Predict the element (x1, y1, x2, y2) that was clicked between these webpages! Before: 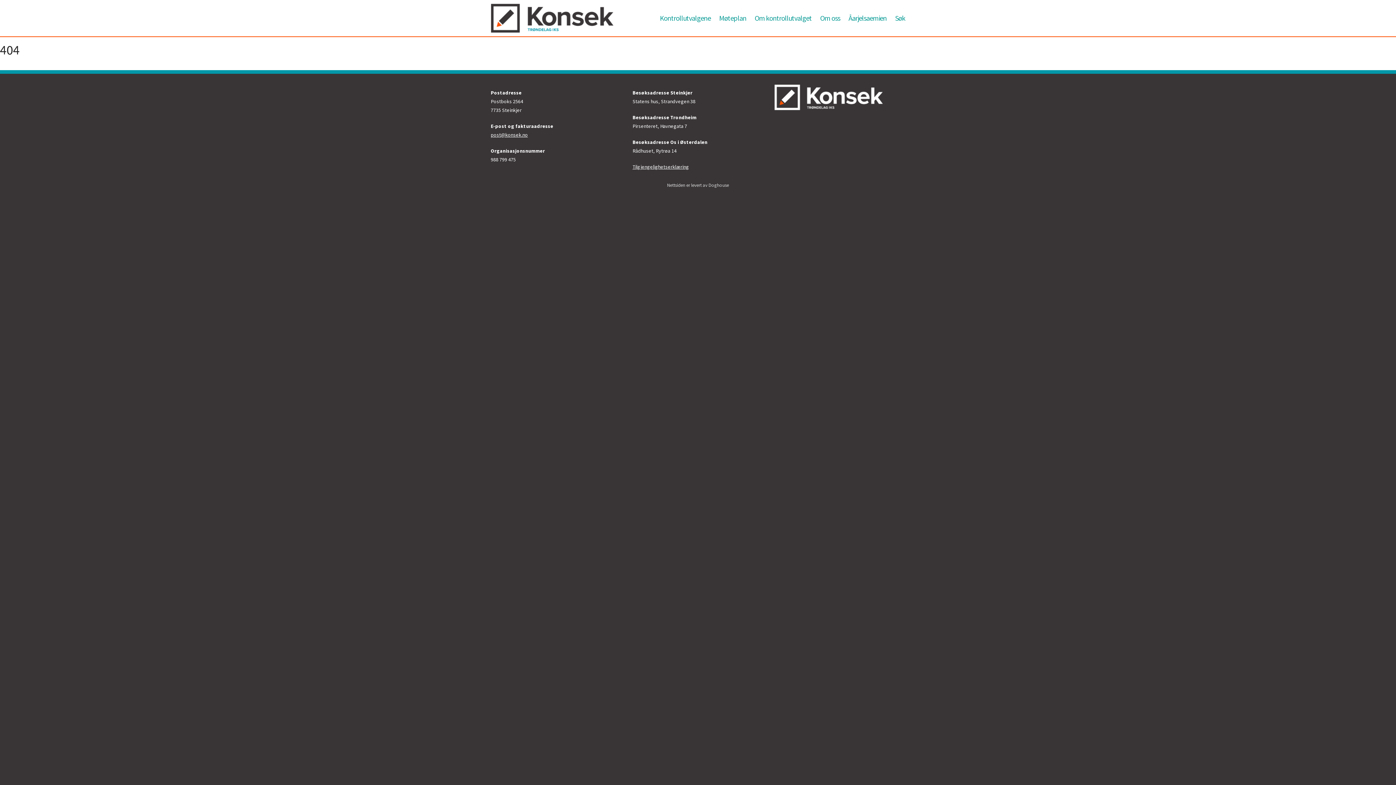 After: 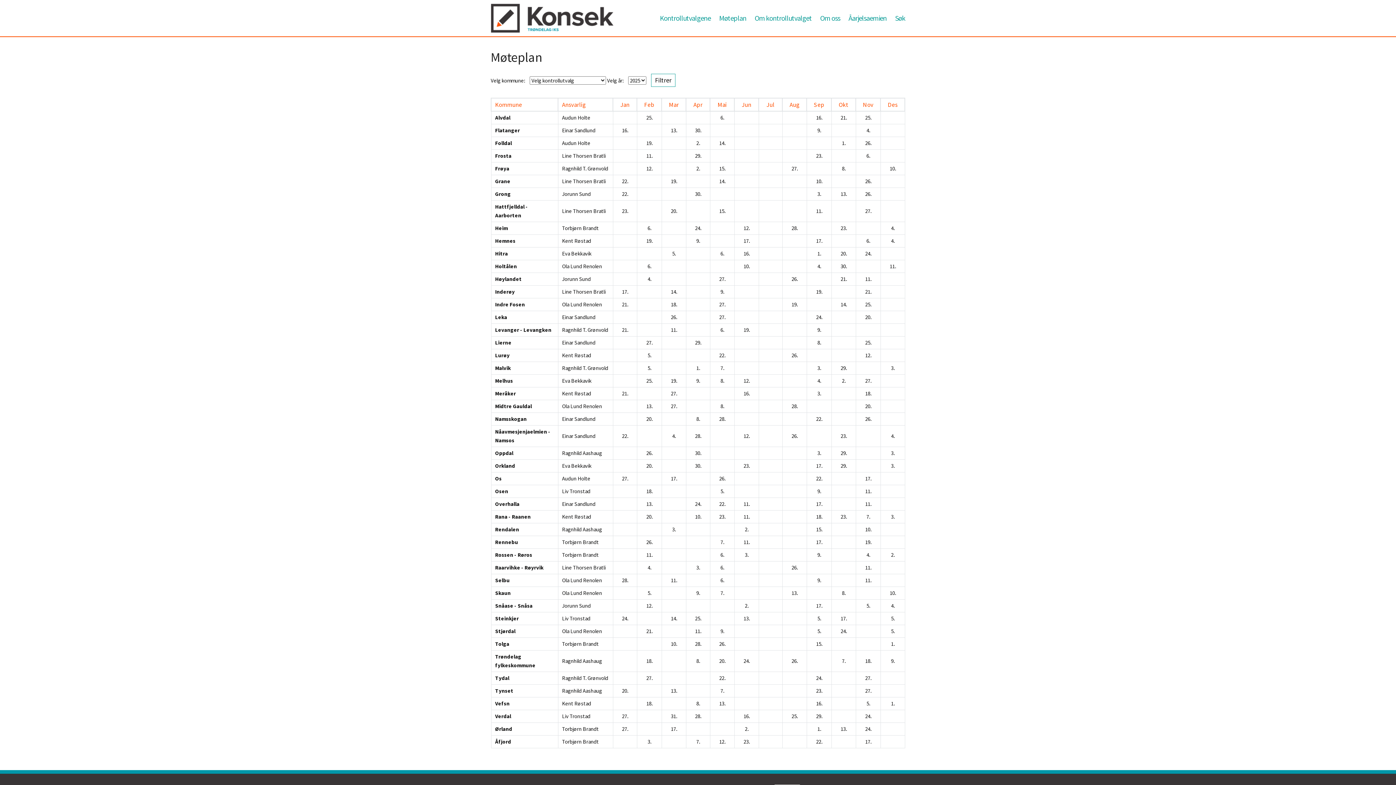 Action: bbox: (719, 0, 746, 36) label: Møteplan